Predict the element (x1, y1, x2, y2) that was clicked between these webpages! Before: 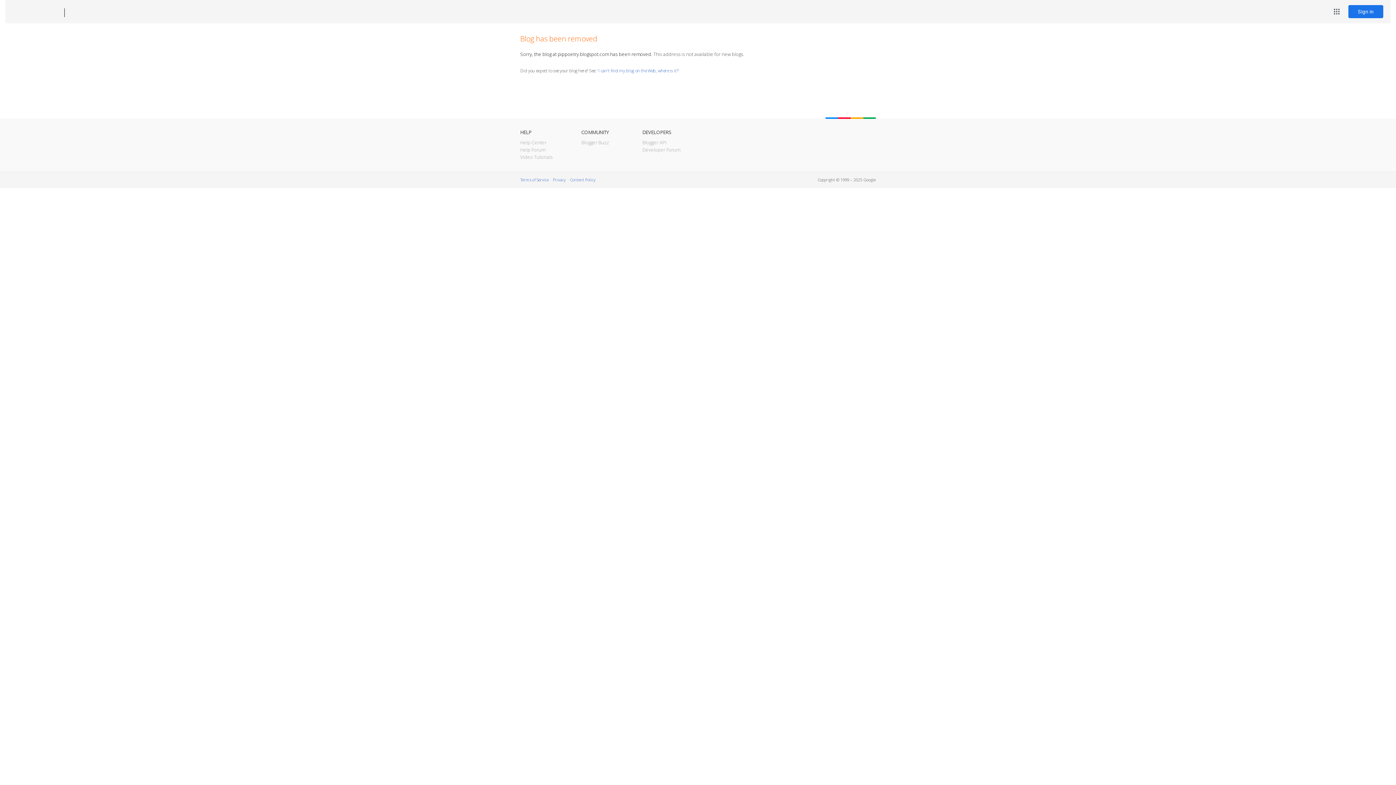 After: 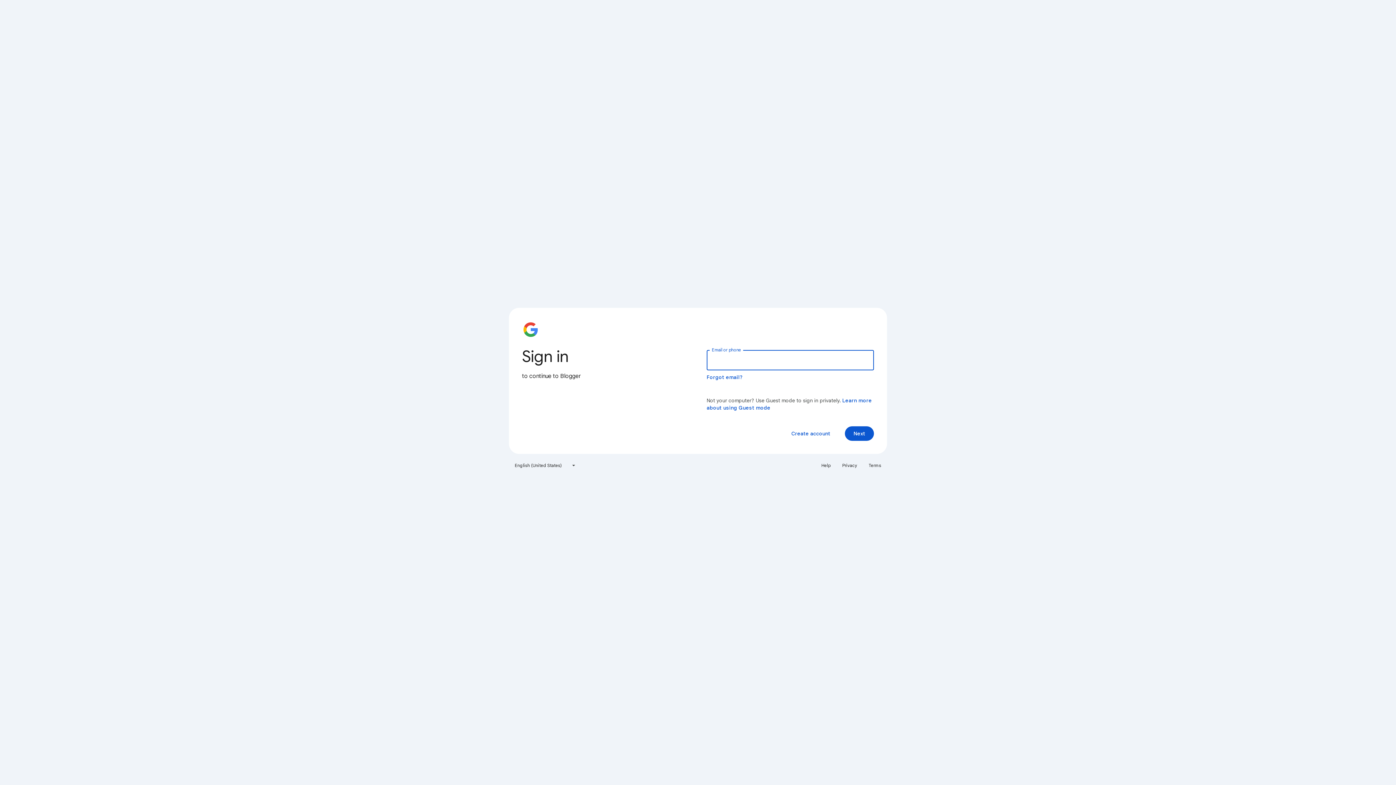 Action: label: Sign in bbox: (1348, 5, 1383, 18)